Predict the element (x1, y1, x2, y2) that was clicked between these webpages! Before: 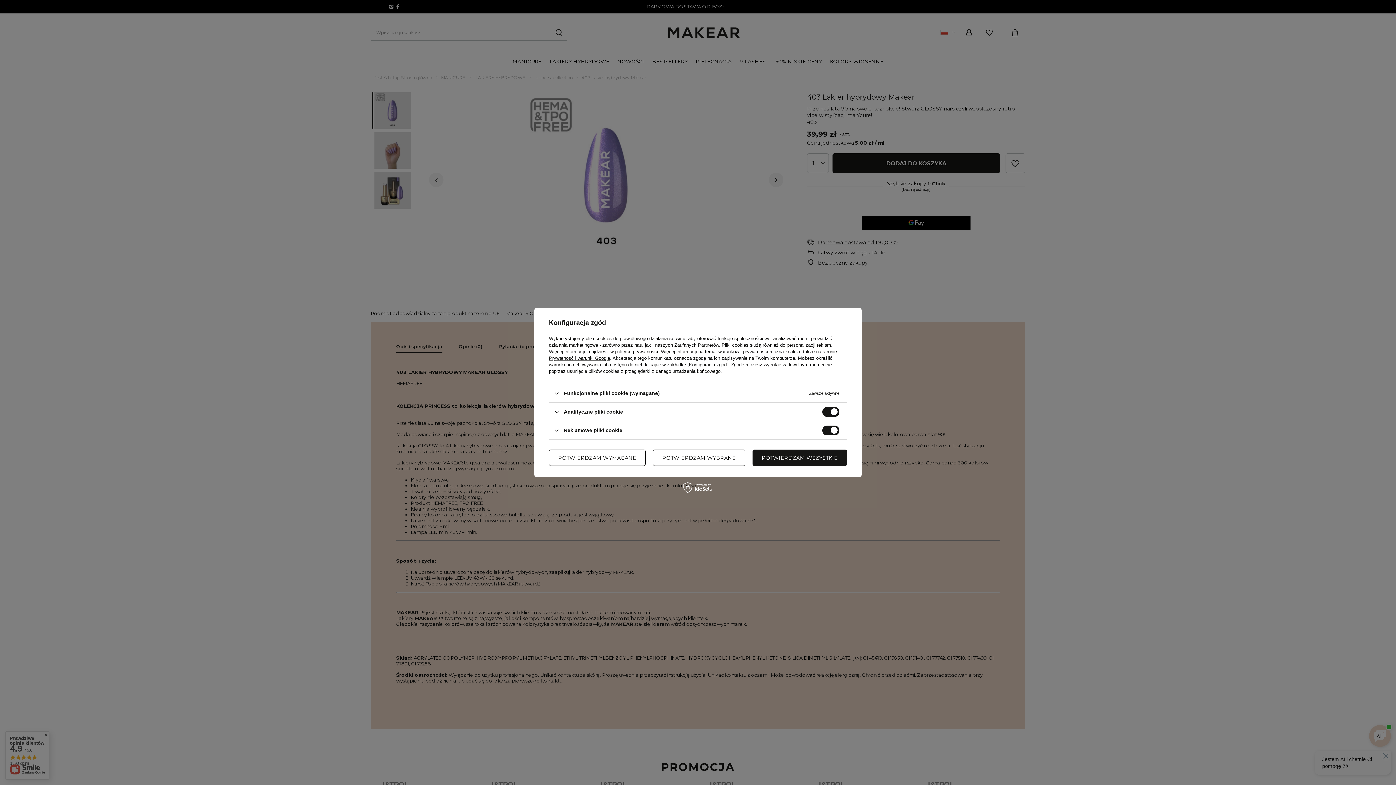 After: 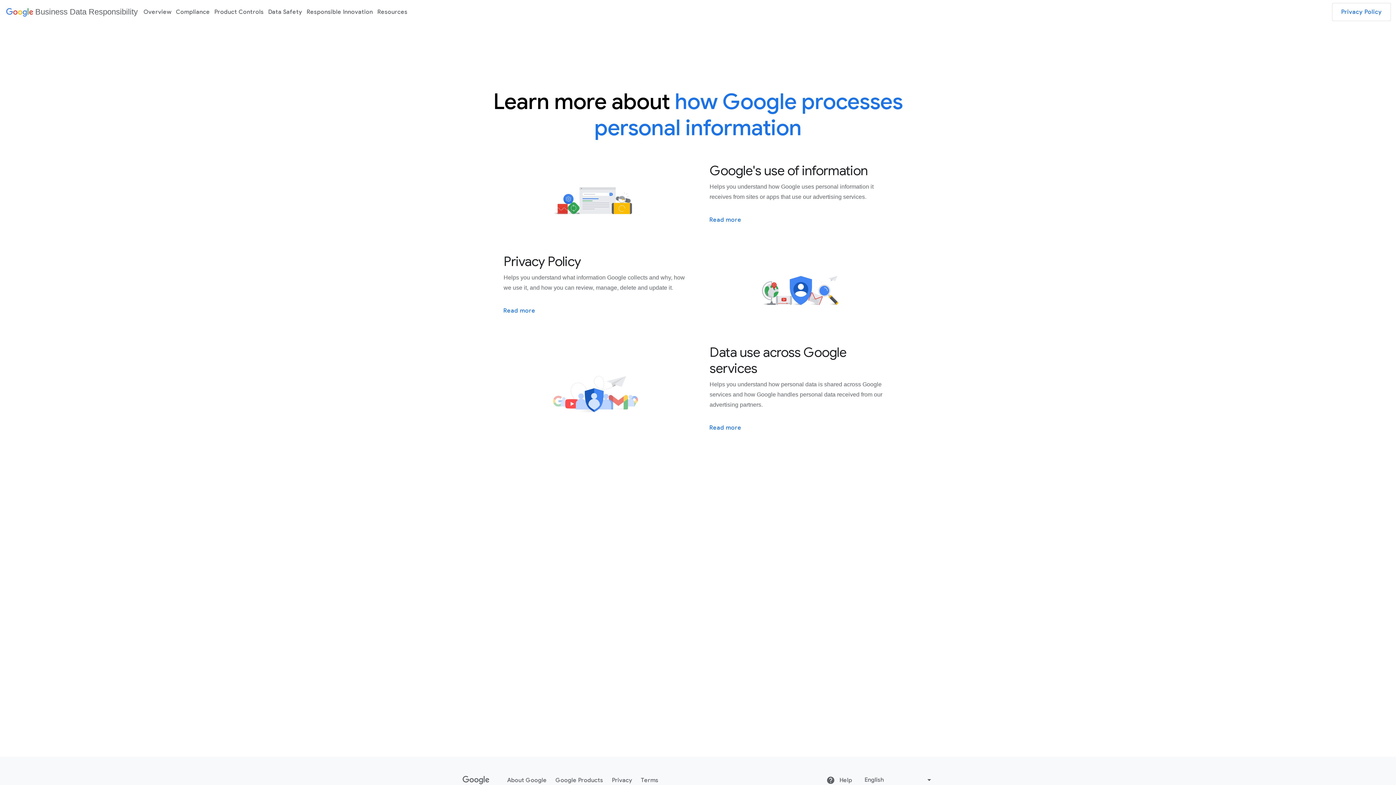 Action: label: Prywatność i warunki Google bbox: (549, 355, 610, 361)